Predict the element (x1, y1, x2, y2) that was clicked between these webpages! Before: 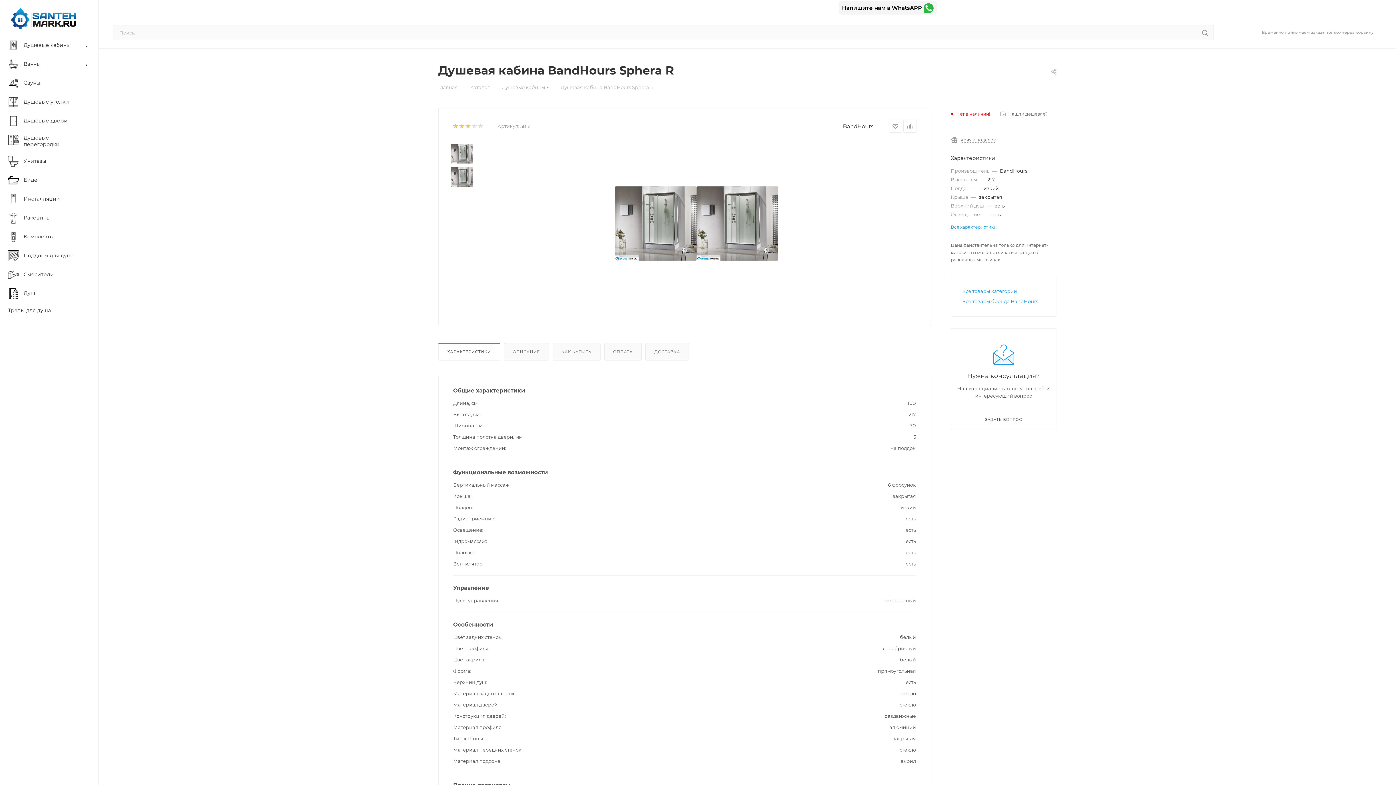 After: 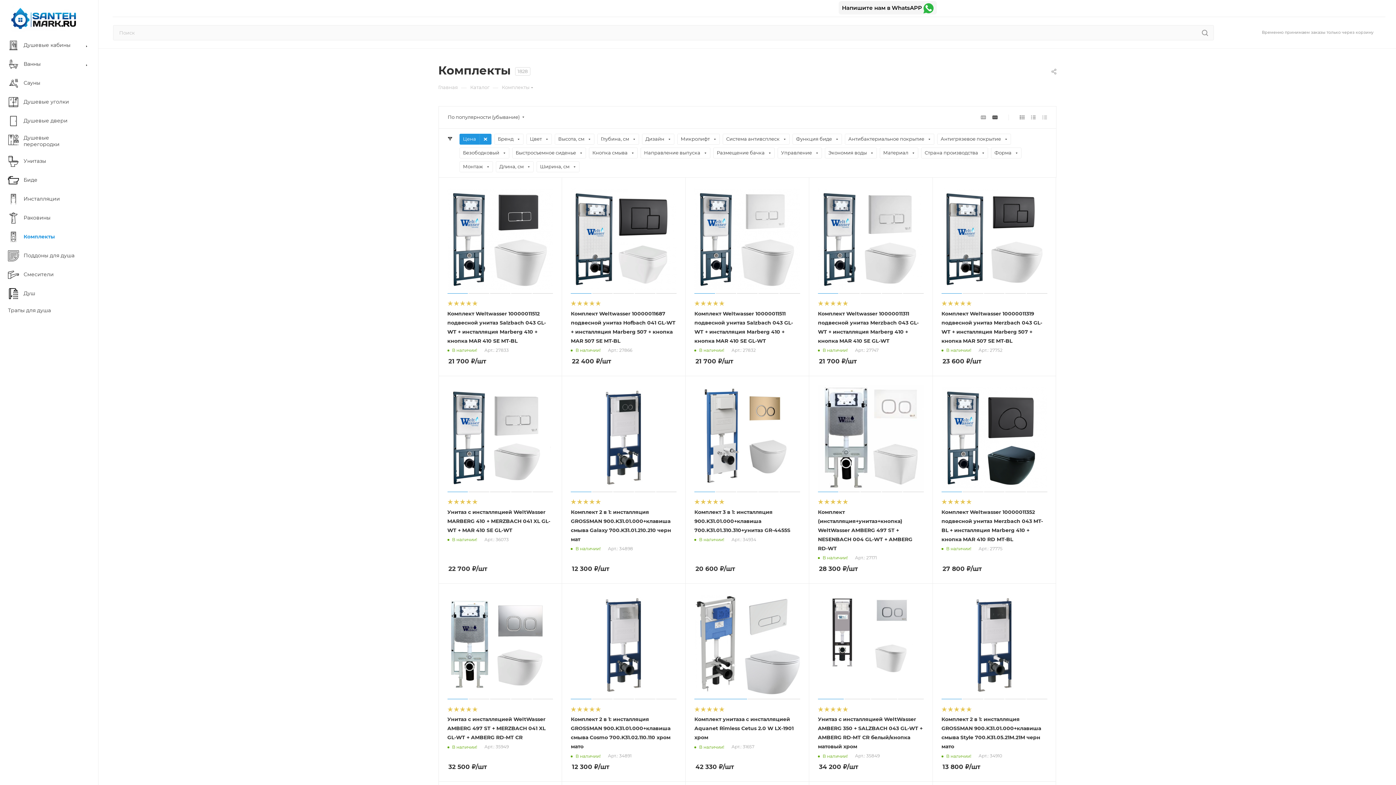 Action: label: 	Комплекты bbox: (2, 227, 98, 246)